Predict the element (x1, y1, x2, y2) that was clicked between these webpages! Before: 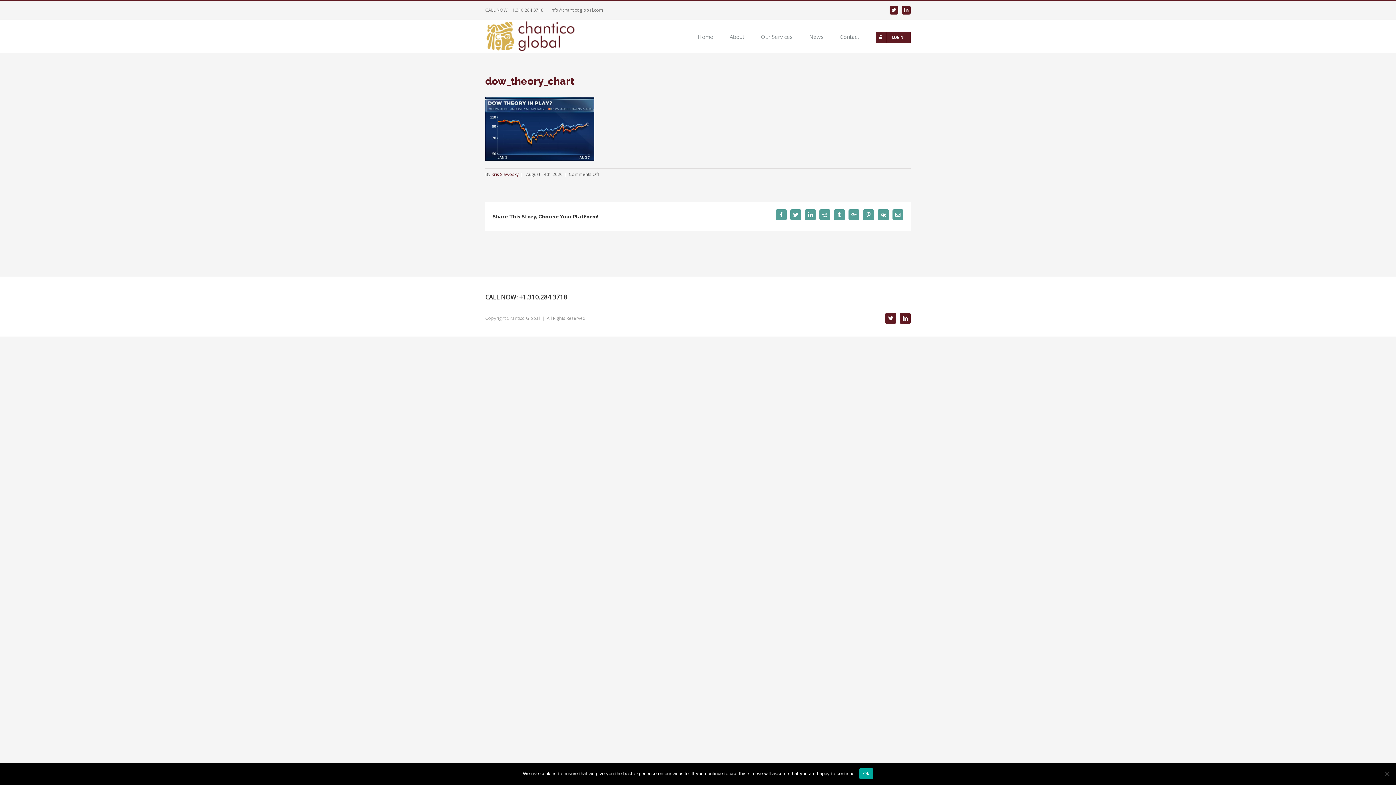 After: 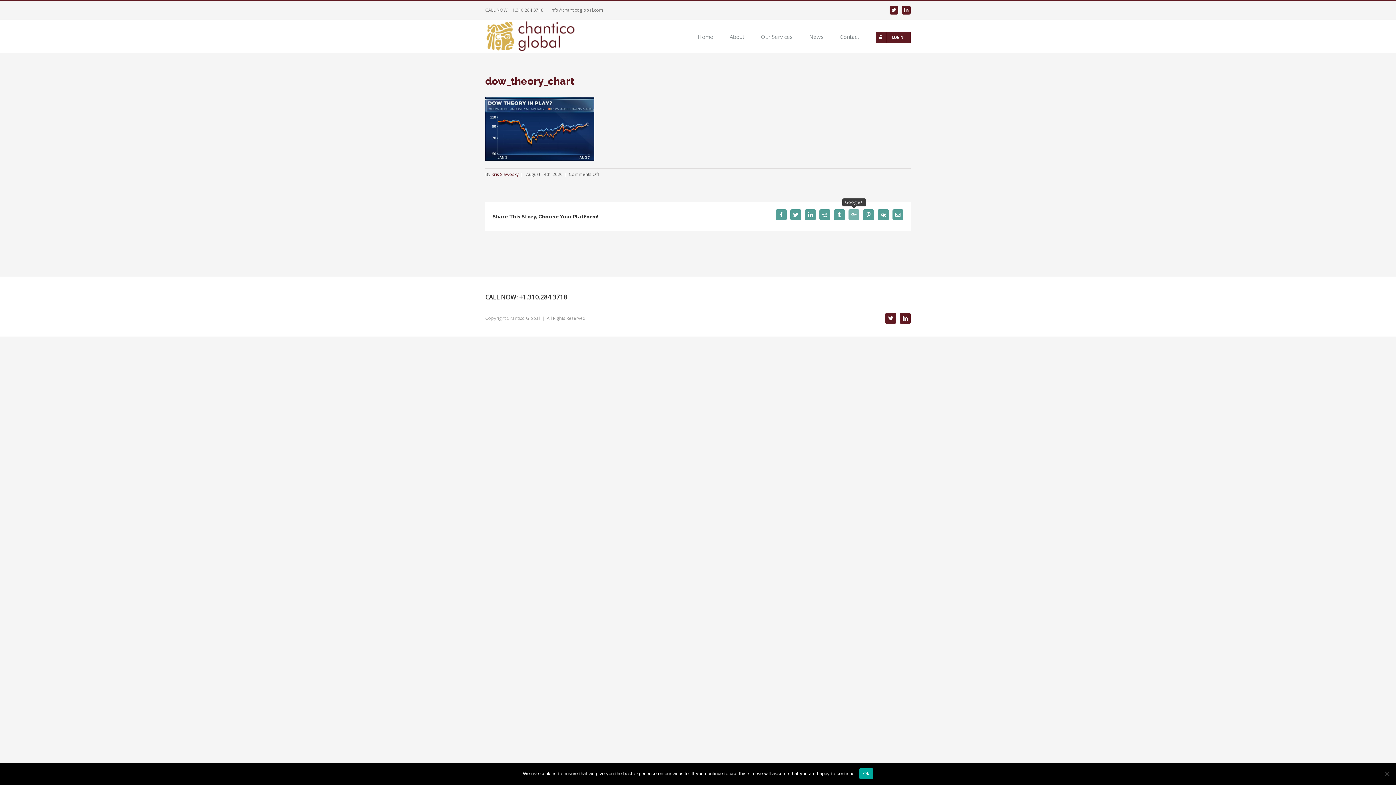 Action: label: Google+ bbox: (848, 209, 859, 220)